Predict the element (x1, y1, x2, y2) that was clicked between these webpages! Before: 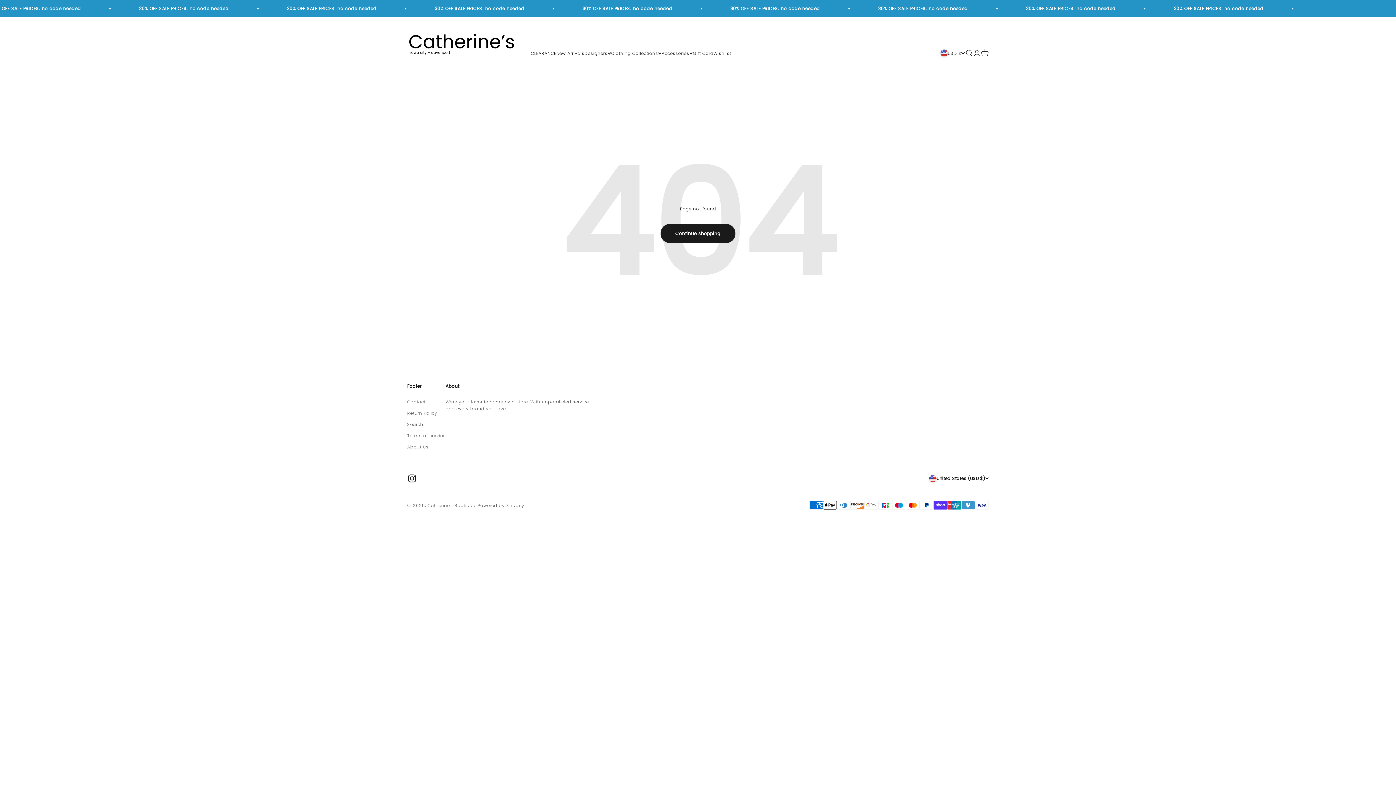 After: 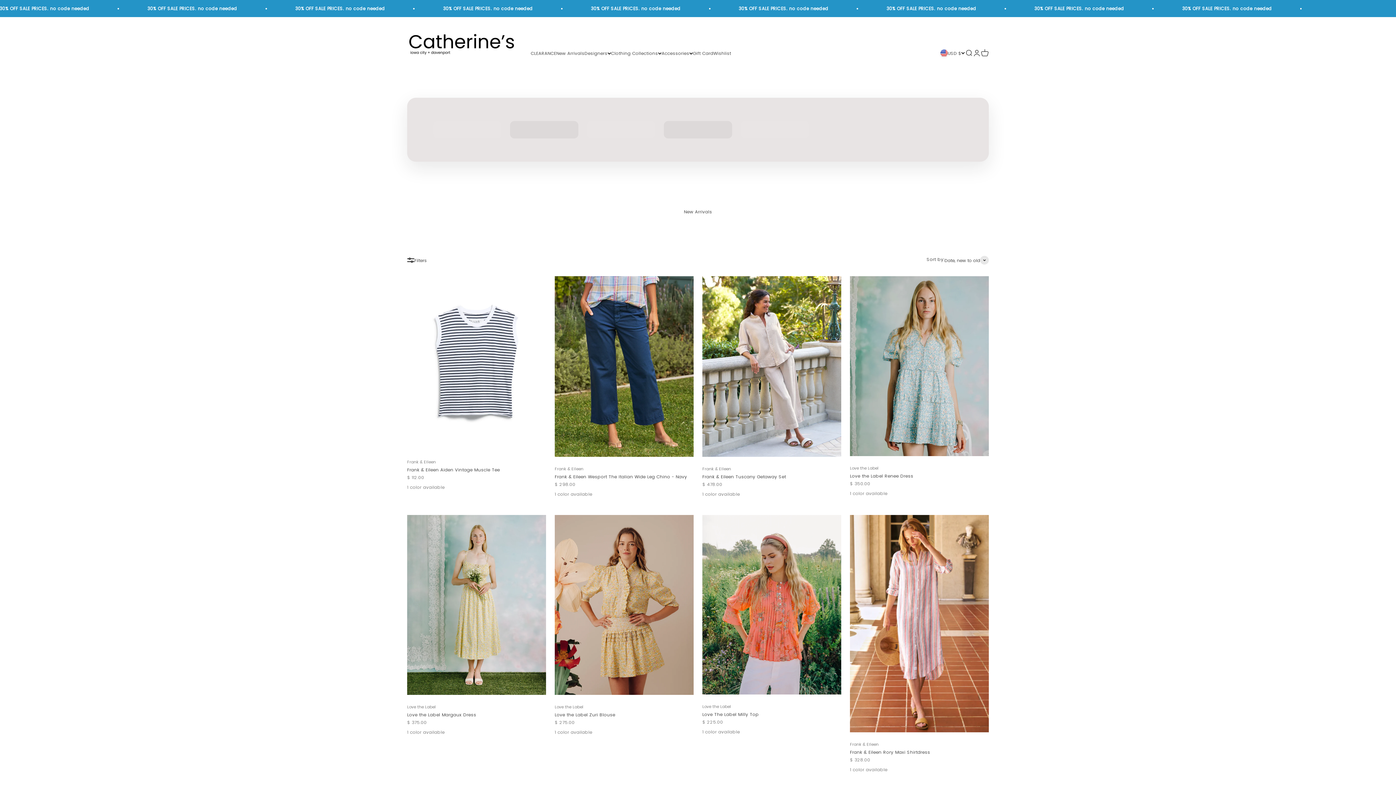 Action: bbox: (556, 50, 584, 56) label: New Arrivals